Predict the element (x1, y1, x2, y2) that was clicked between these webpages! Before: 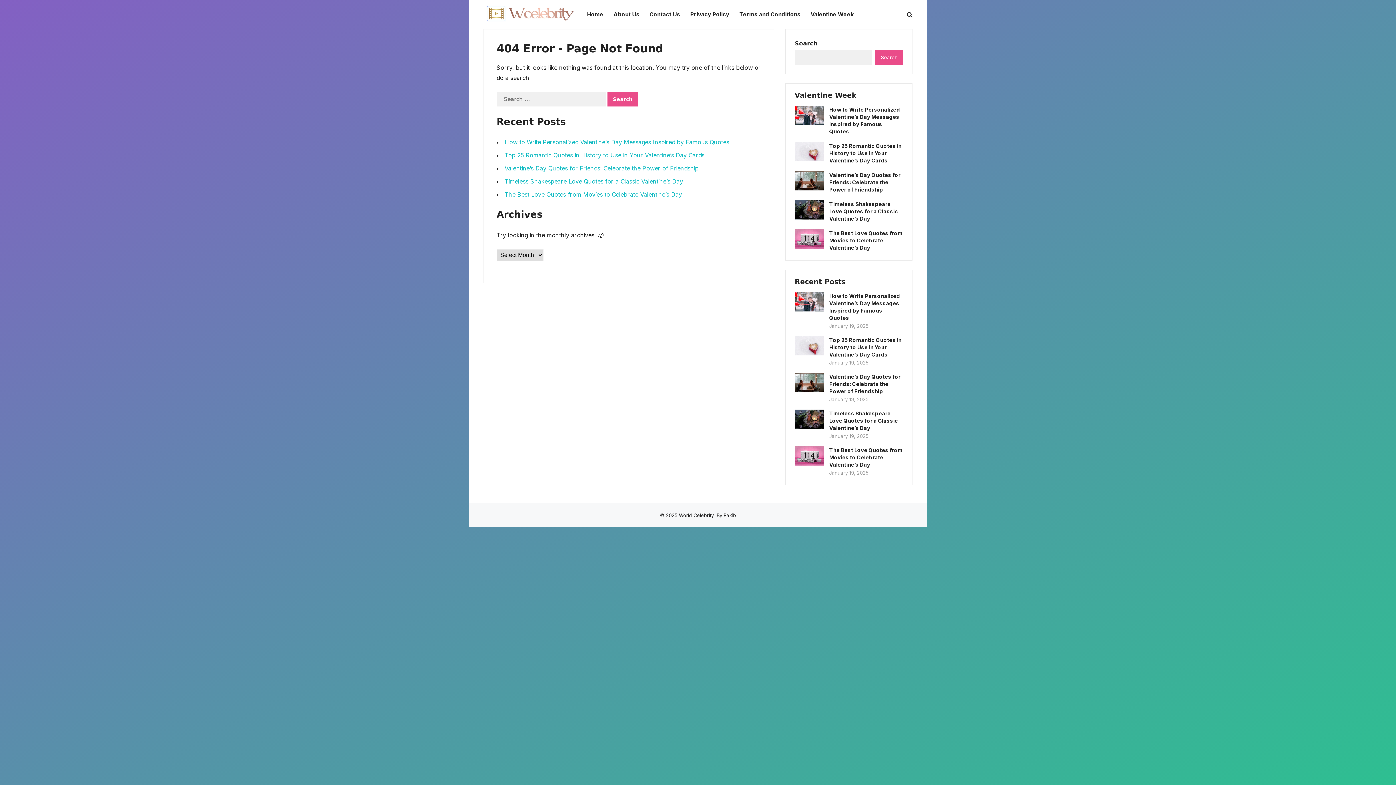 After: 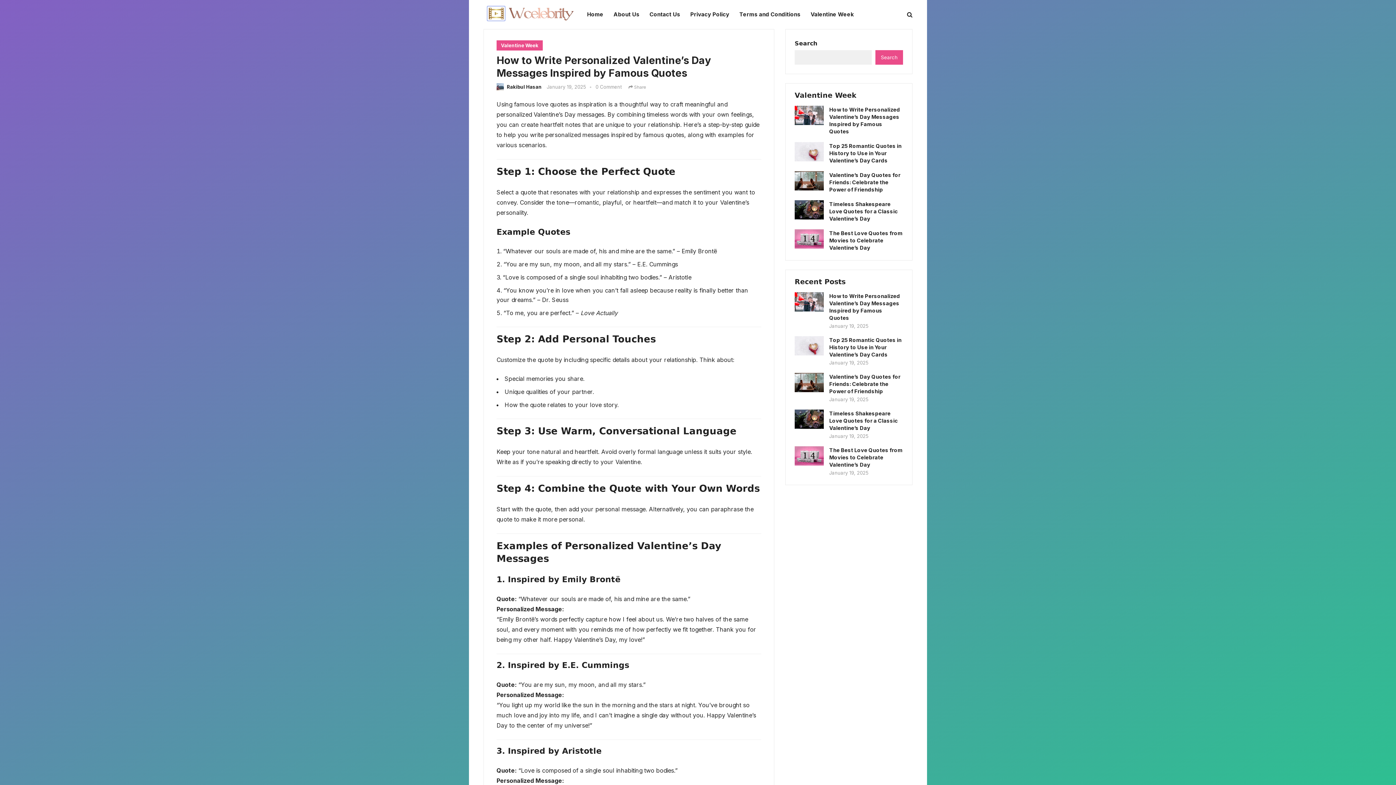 Action: bbox: (829, 293, 900, 322) label: How to Write Personalized Valentine’s Day Messages Inspired by Famous Quotes